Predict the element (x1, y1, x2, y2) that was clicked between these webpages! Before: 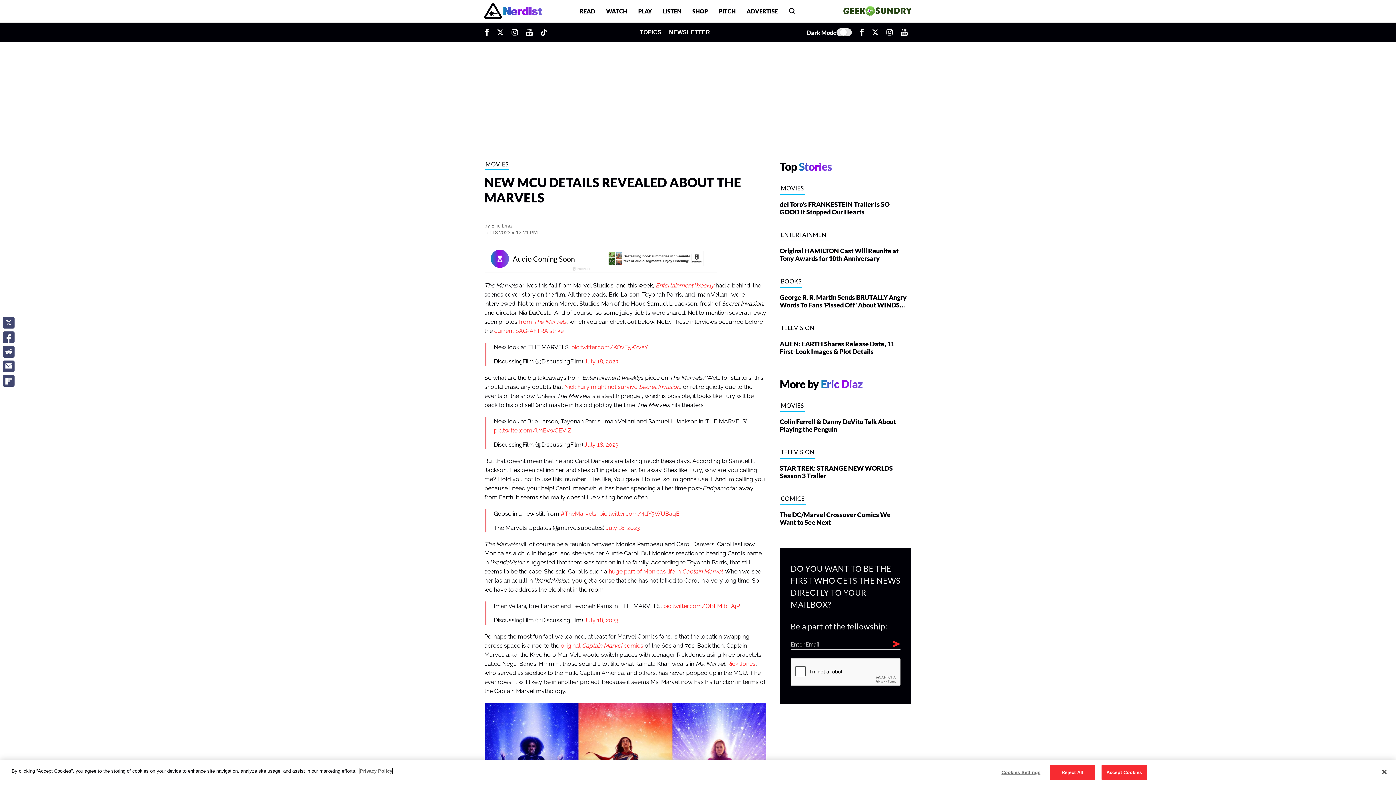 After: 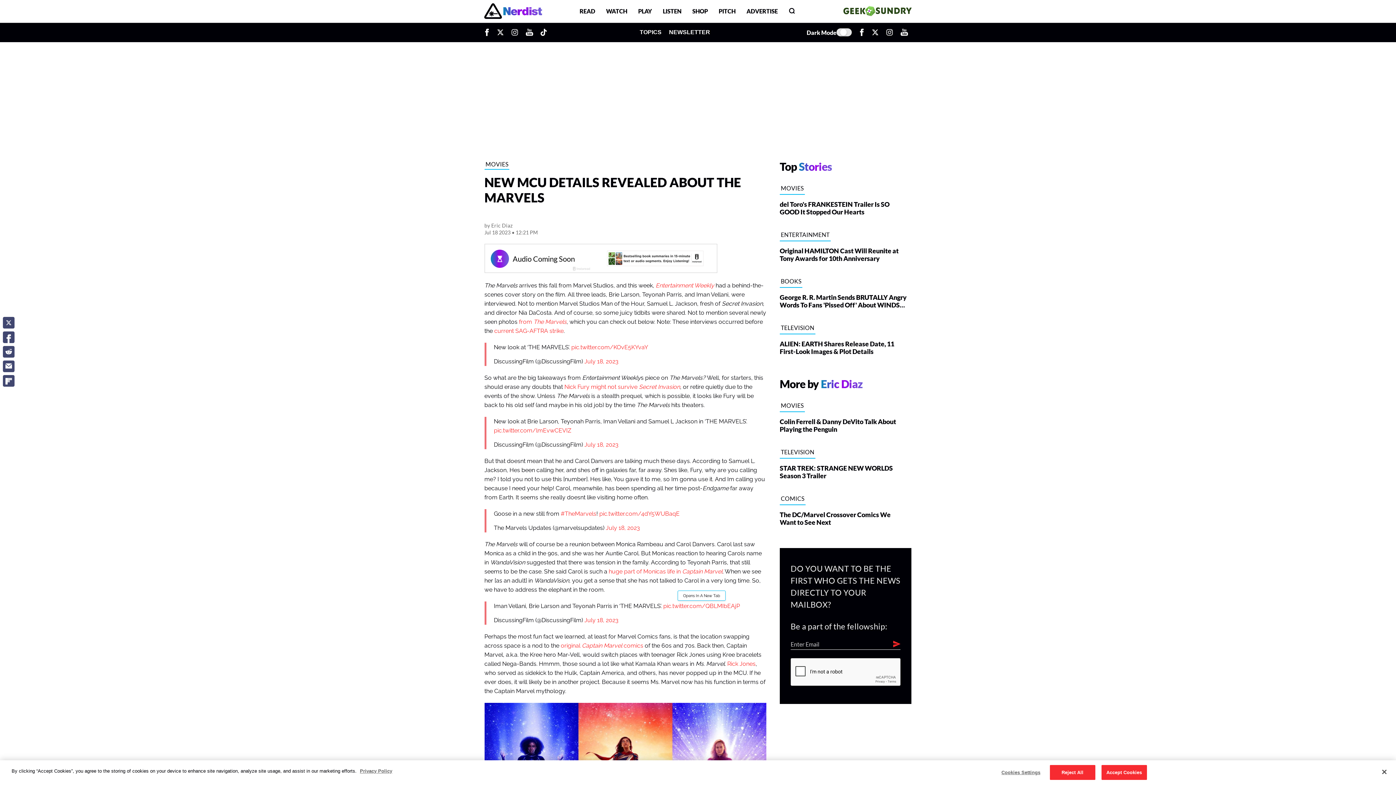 Action: label: pic.twitter.com/QBLMIbEAjP
Opens In A New Tab bbox: (663, 602, 740, 609)